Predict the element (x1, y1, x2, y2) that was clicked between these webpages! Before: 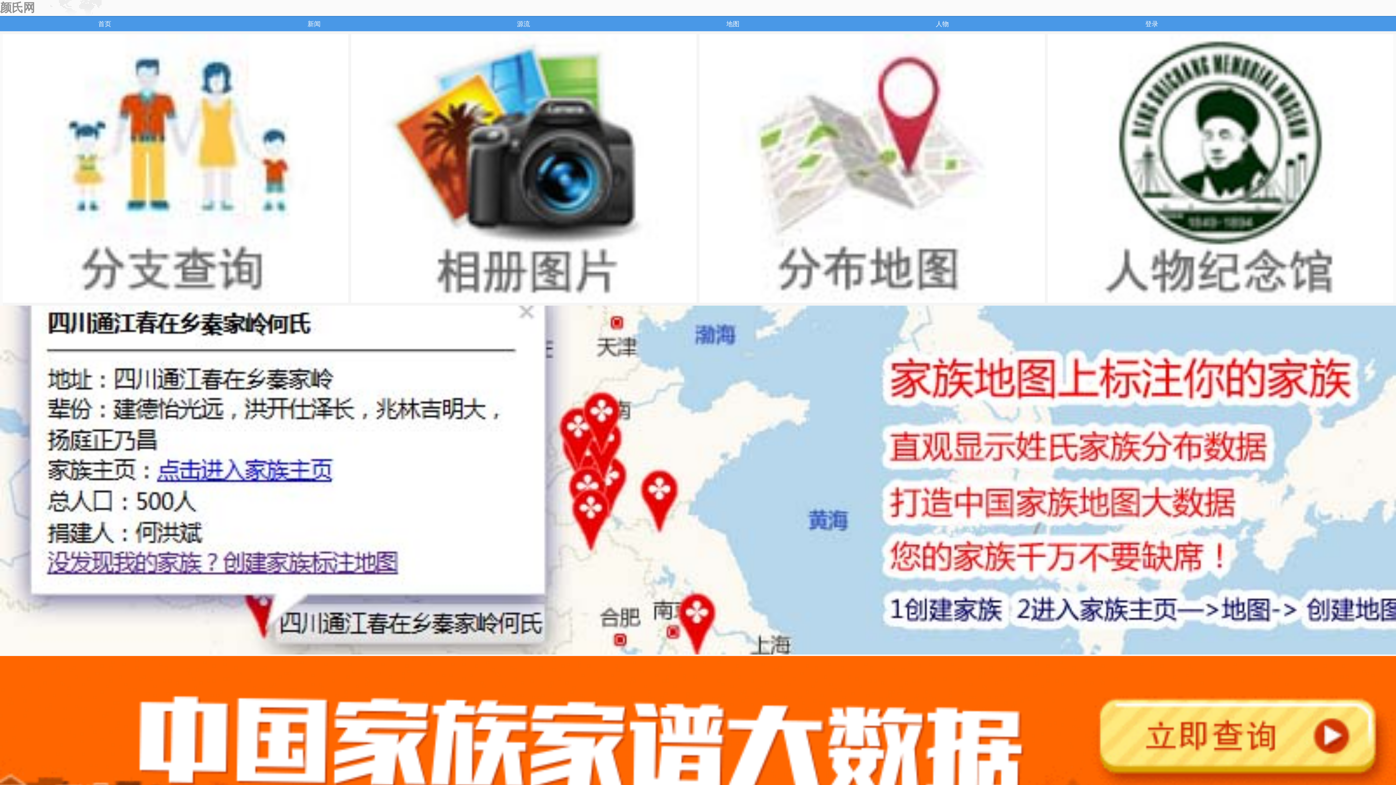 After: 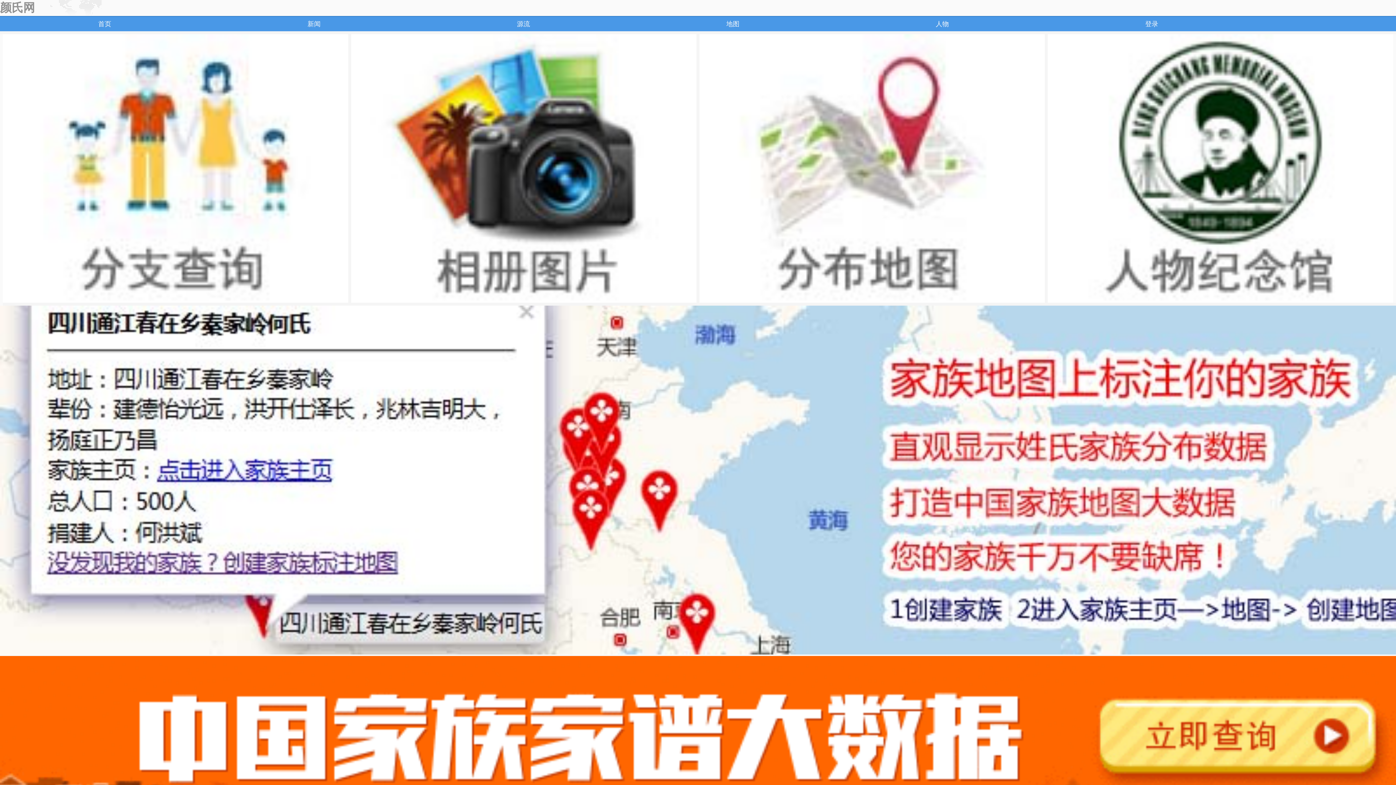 Action: bbox: (0, 18, 209, 29) label: 首页